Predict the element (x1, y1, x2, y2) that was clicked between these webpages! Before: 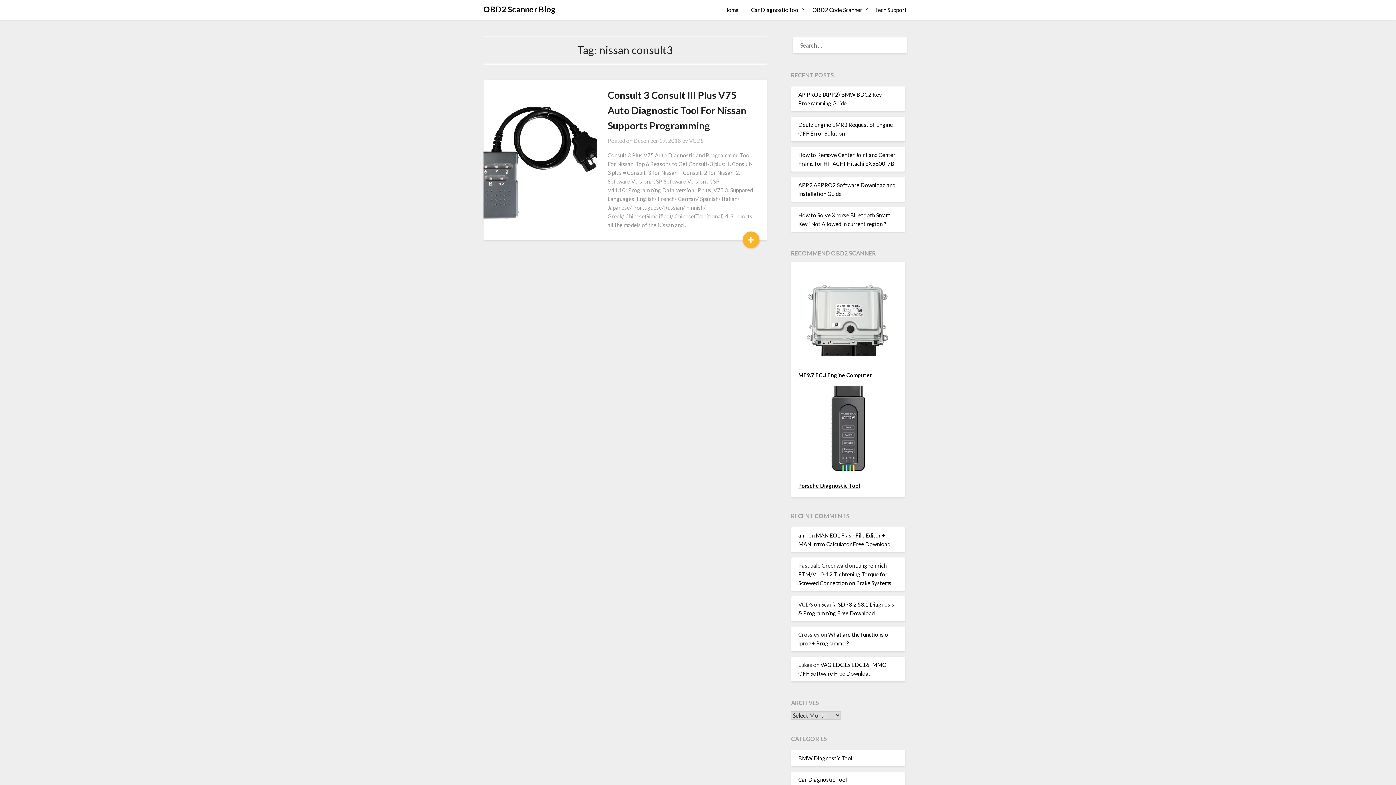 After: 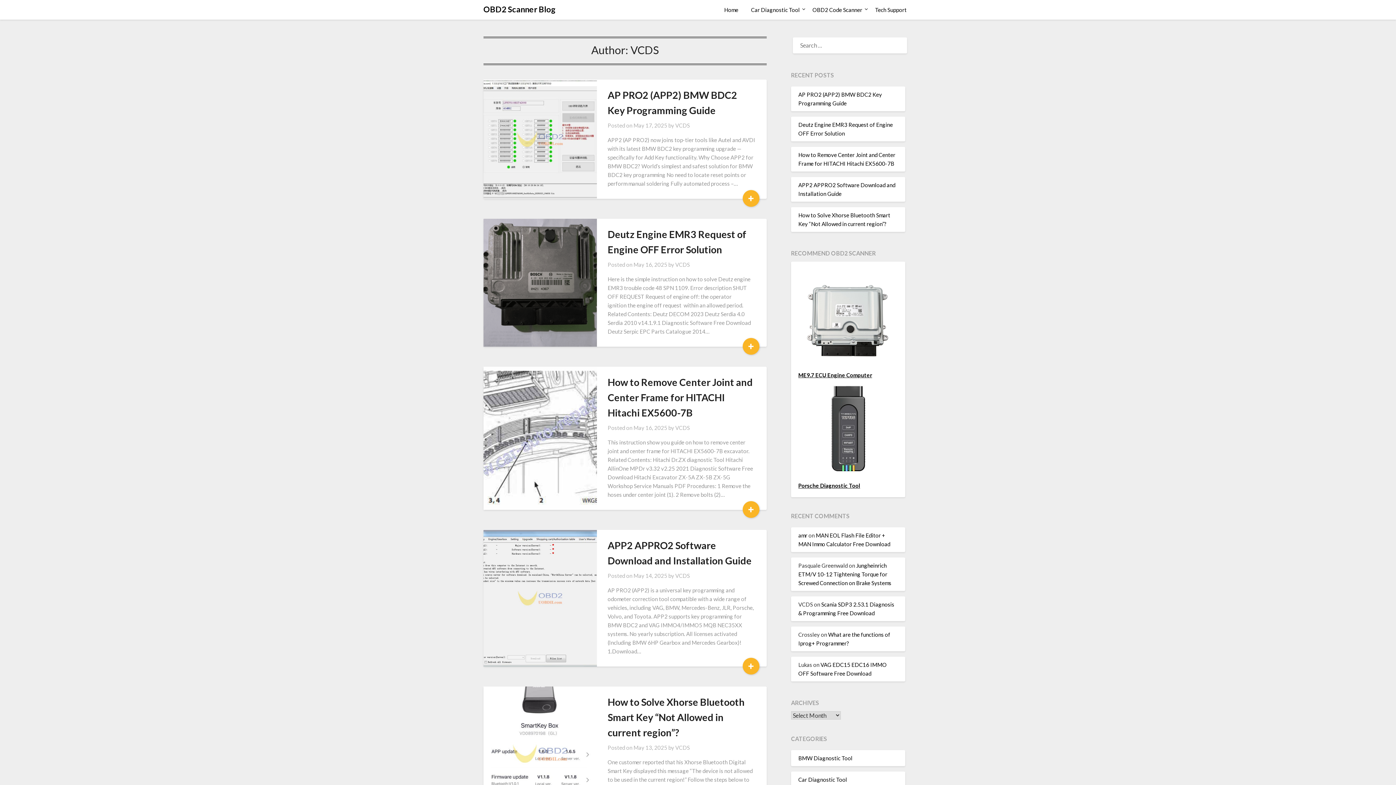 Action: bbox: (689, 137, 703, 144) label: VCDS